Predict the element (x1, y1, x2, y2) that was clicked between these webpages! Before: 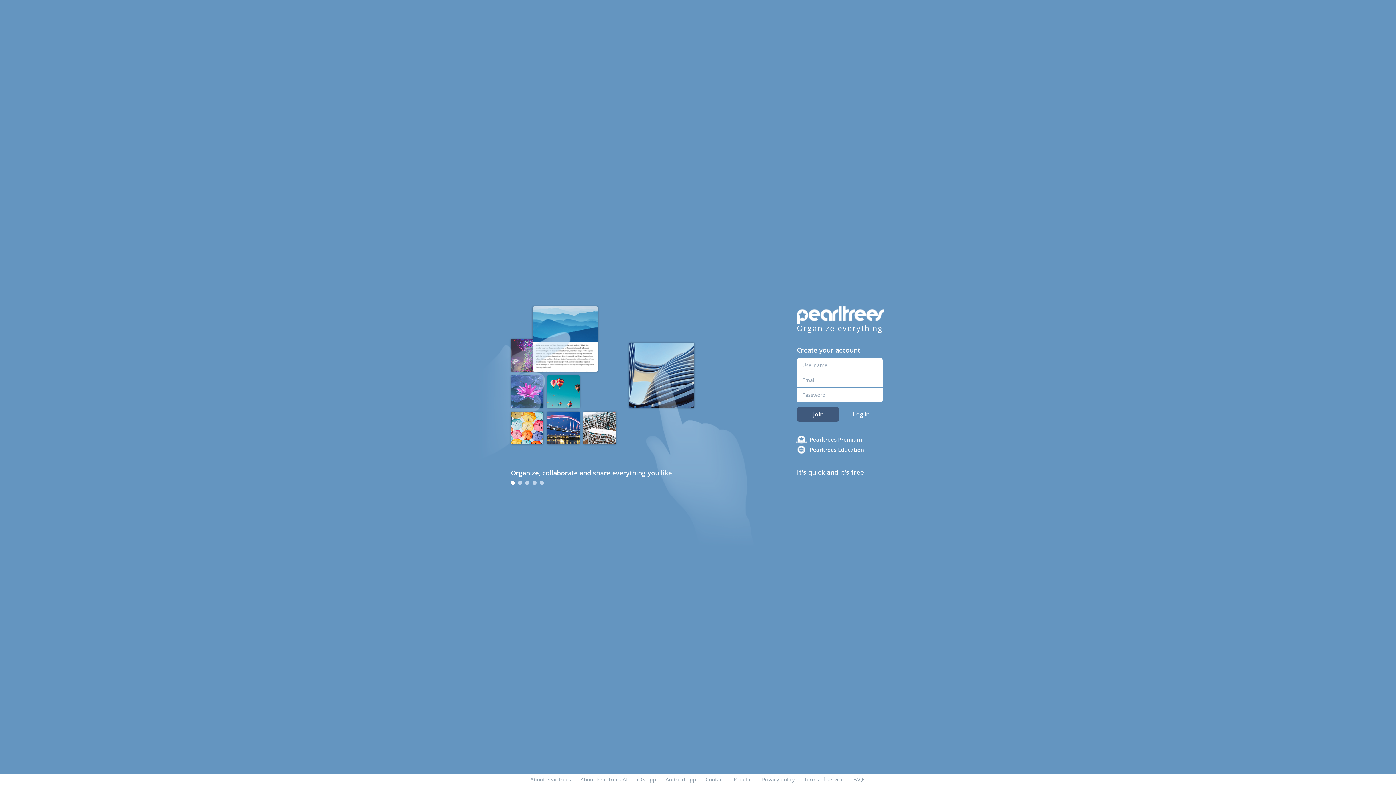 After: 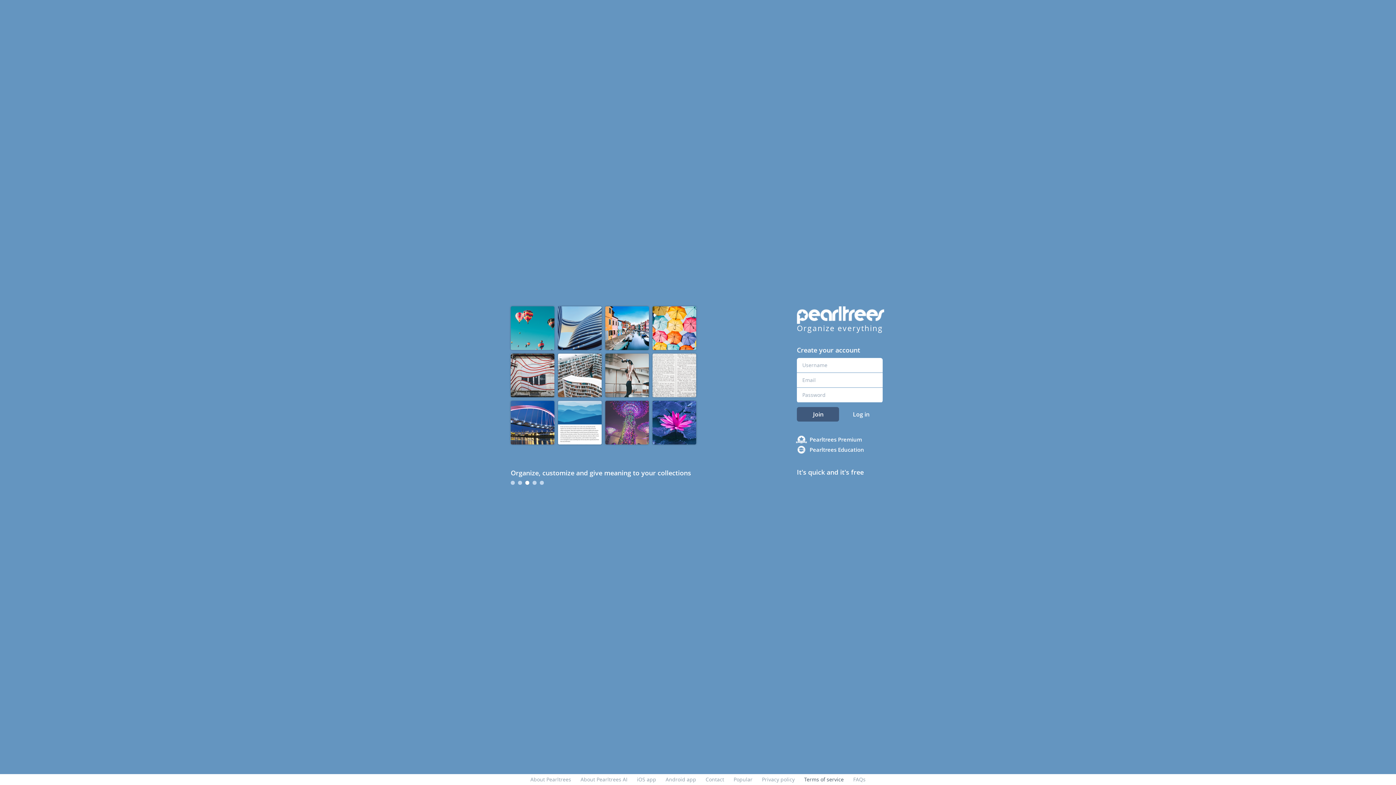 Action: bbox: (804, 776, 844, 783) label: Terms of service